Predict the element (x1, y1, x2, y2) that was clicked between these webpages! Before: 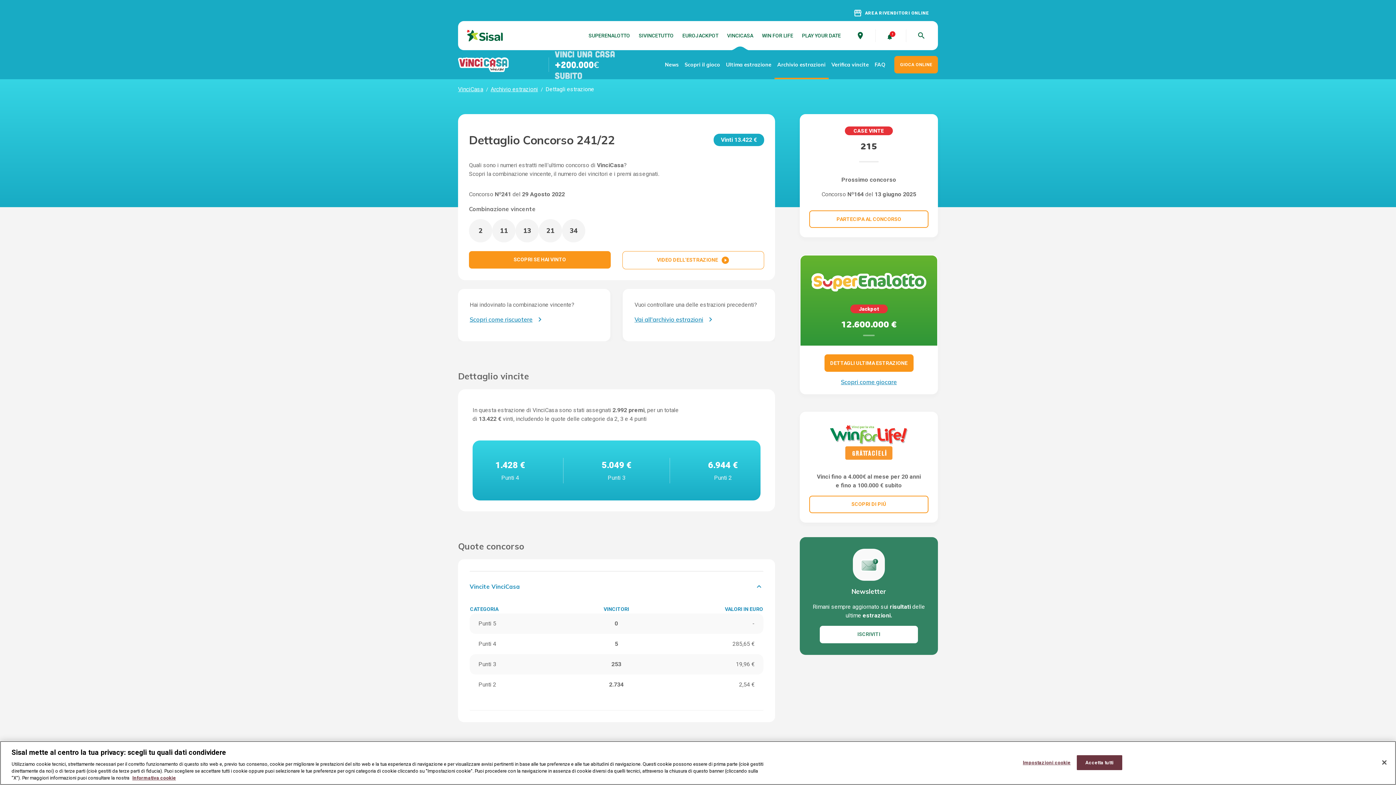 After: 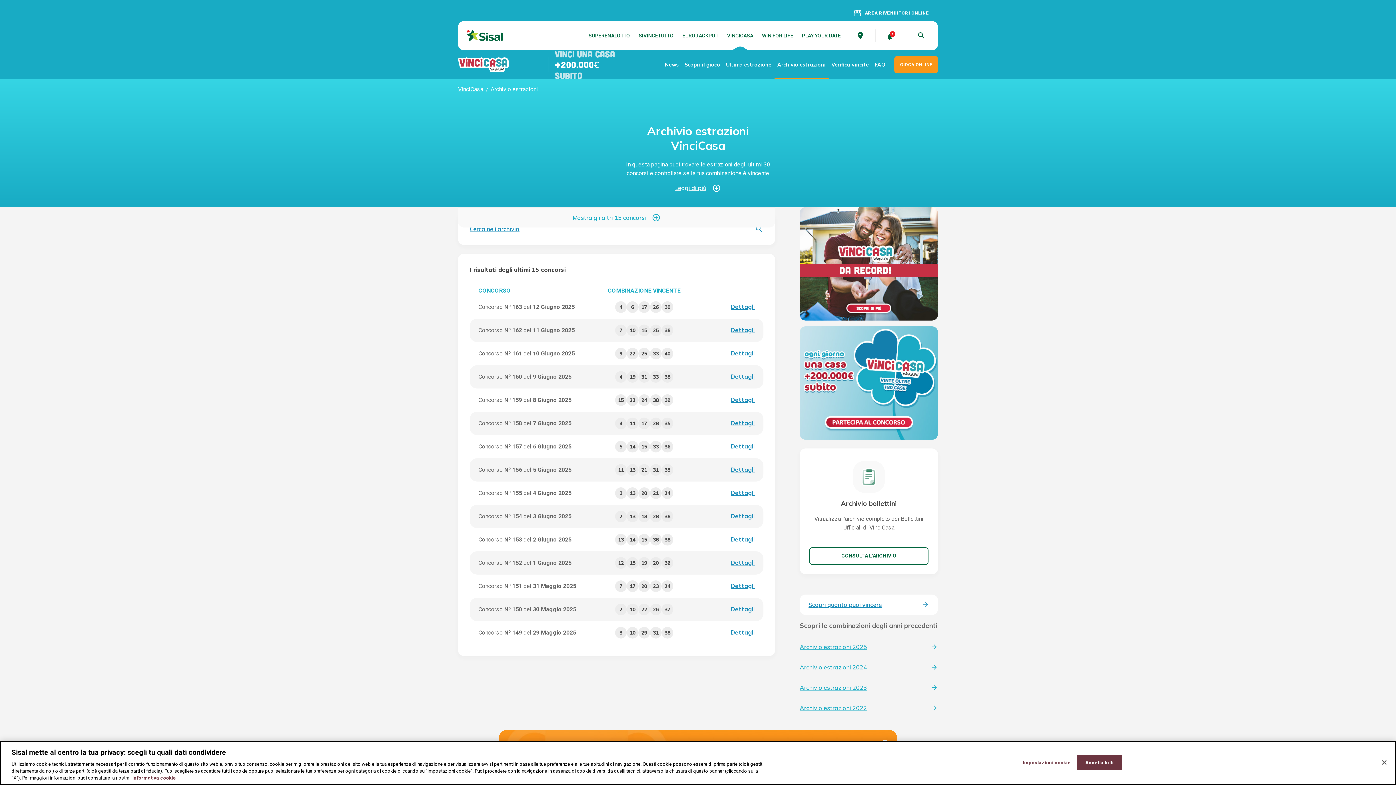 Action: bbox: (774, 60, 828, 68) label: Archivio estrazioni